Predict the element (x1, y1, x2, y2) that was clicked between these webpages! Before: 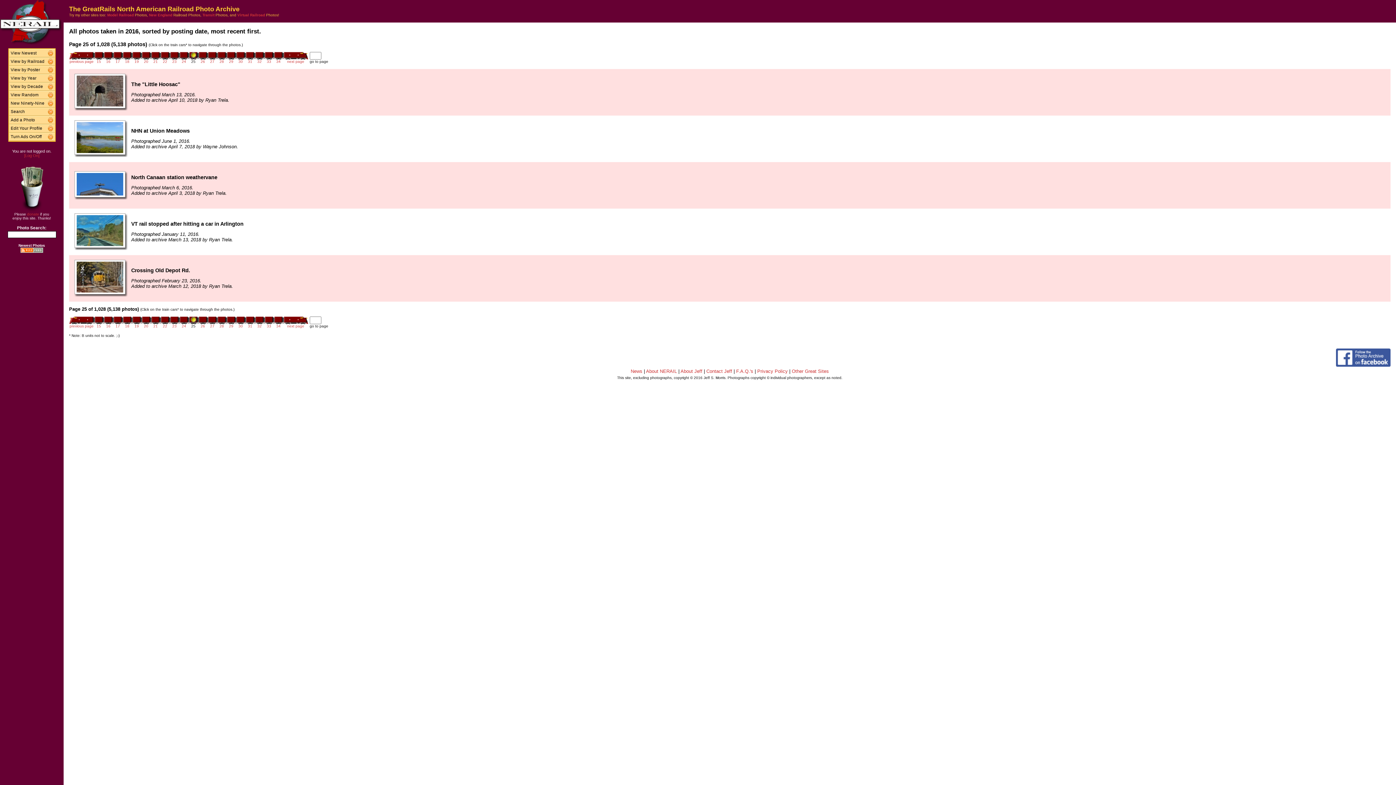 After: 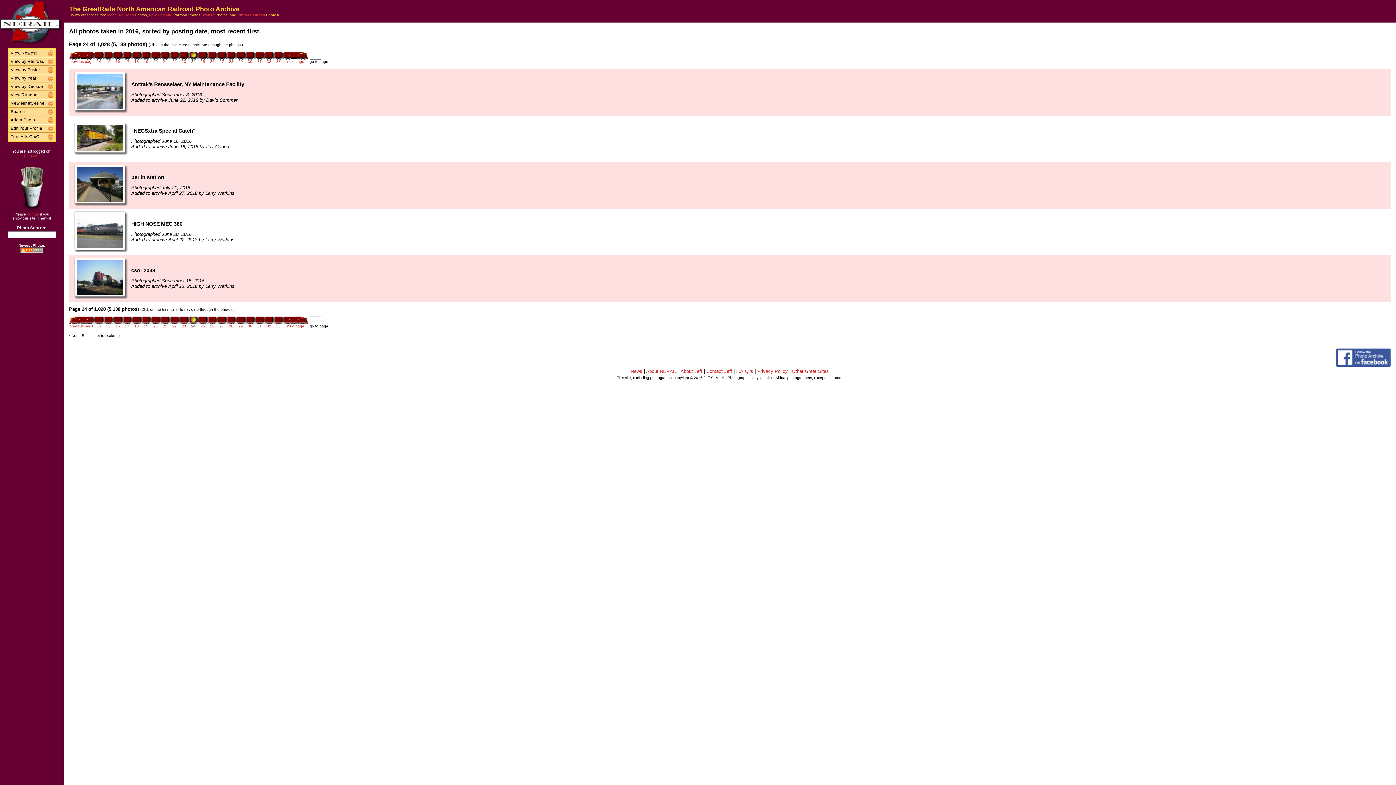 Action: label: 24 bbox: (181, 322, 186, 328)